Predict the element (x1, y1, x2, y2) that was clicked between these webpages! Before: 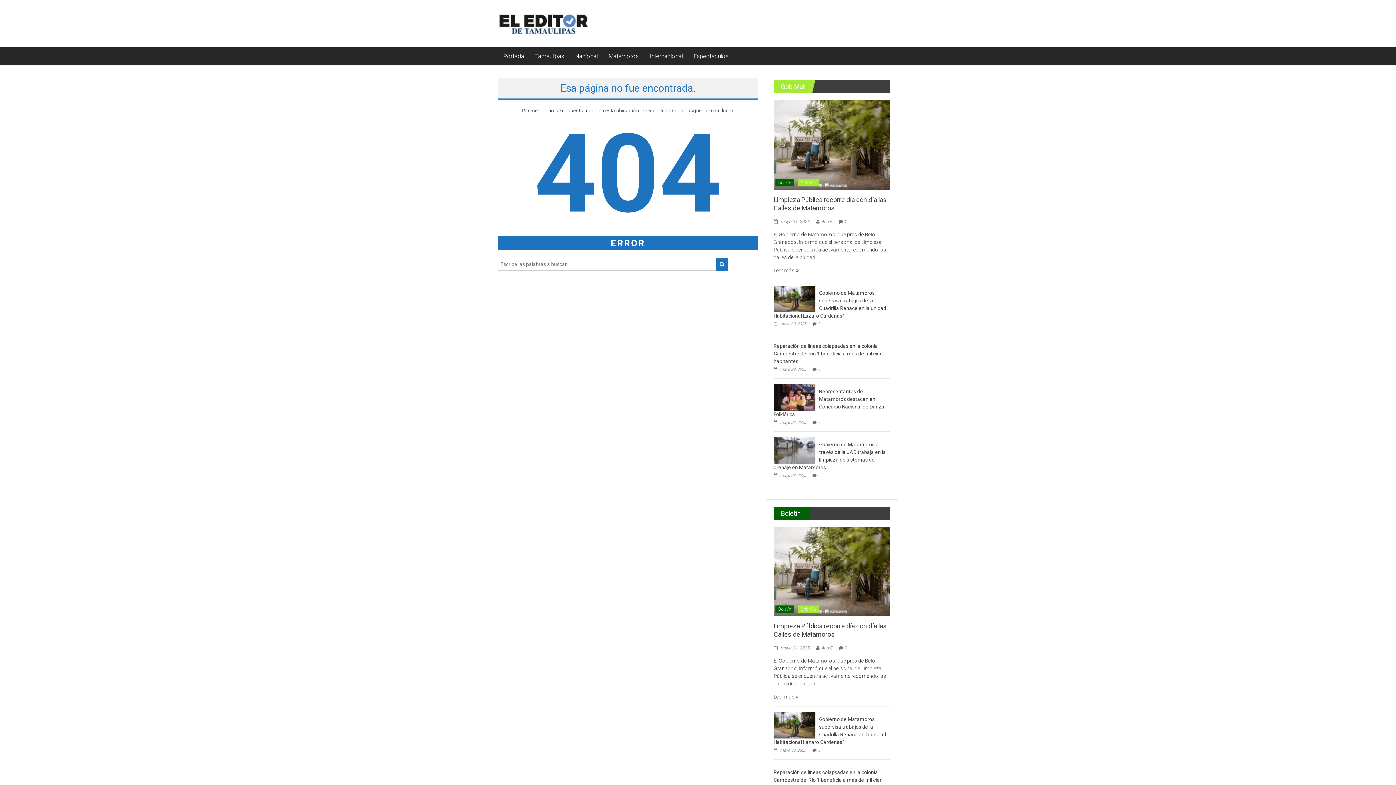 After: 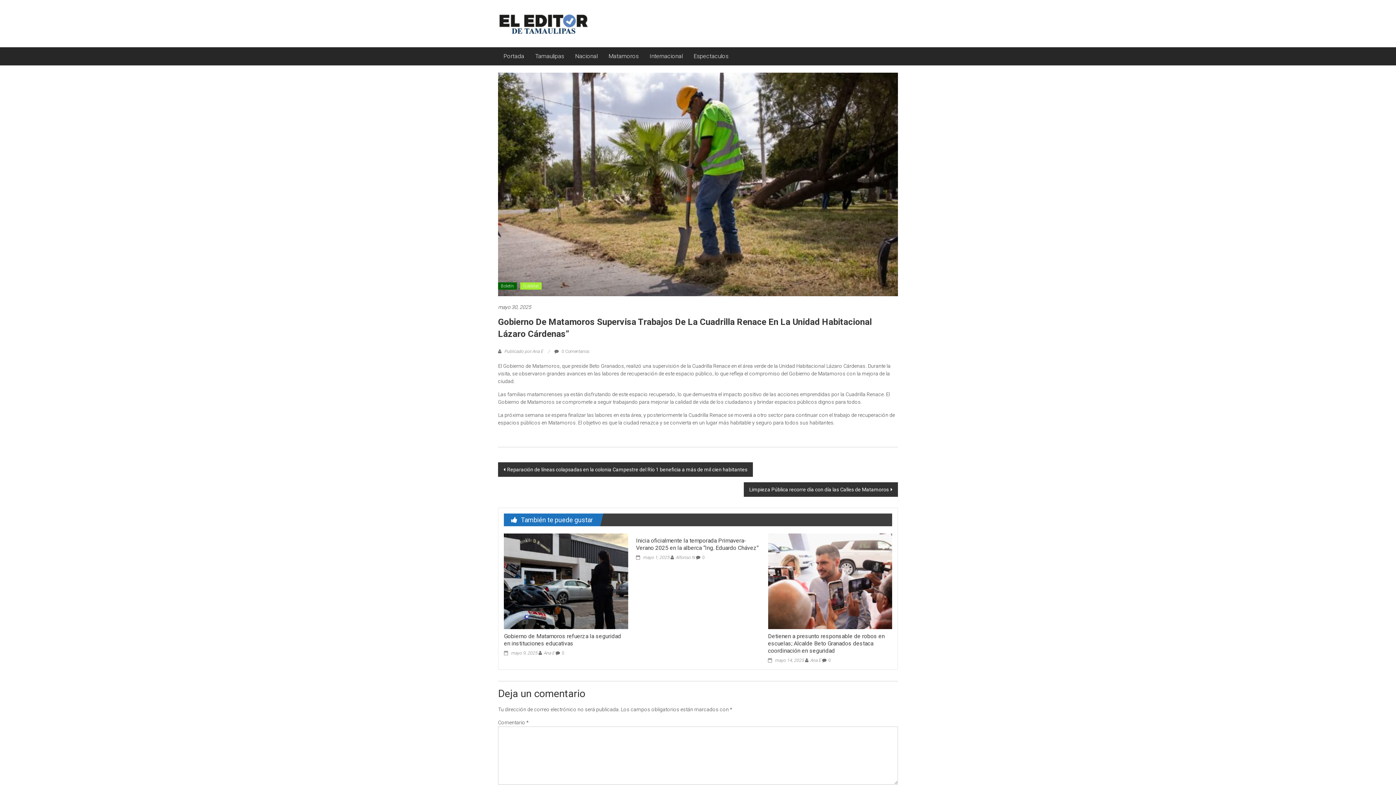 Action: bbox: (773, 321, 806, 326) label:  mayo 30, 2025